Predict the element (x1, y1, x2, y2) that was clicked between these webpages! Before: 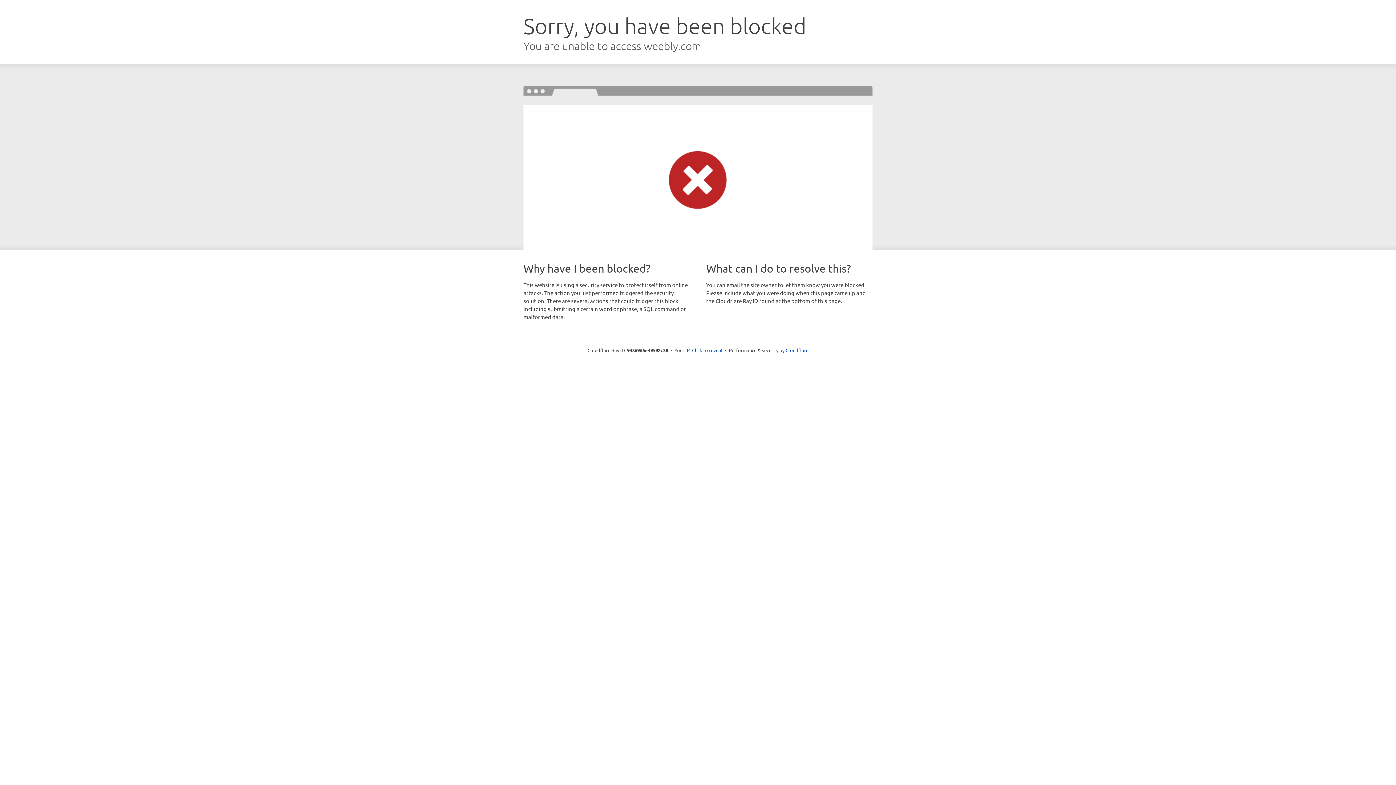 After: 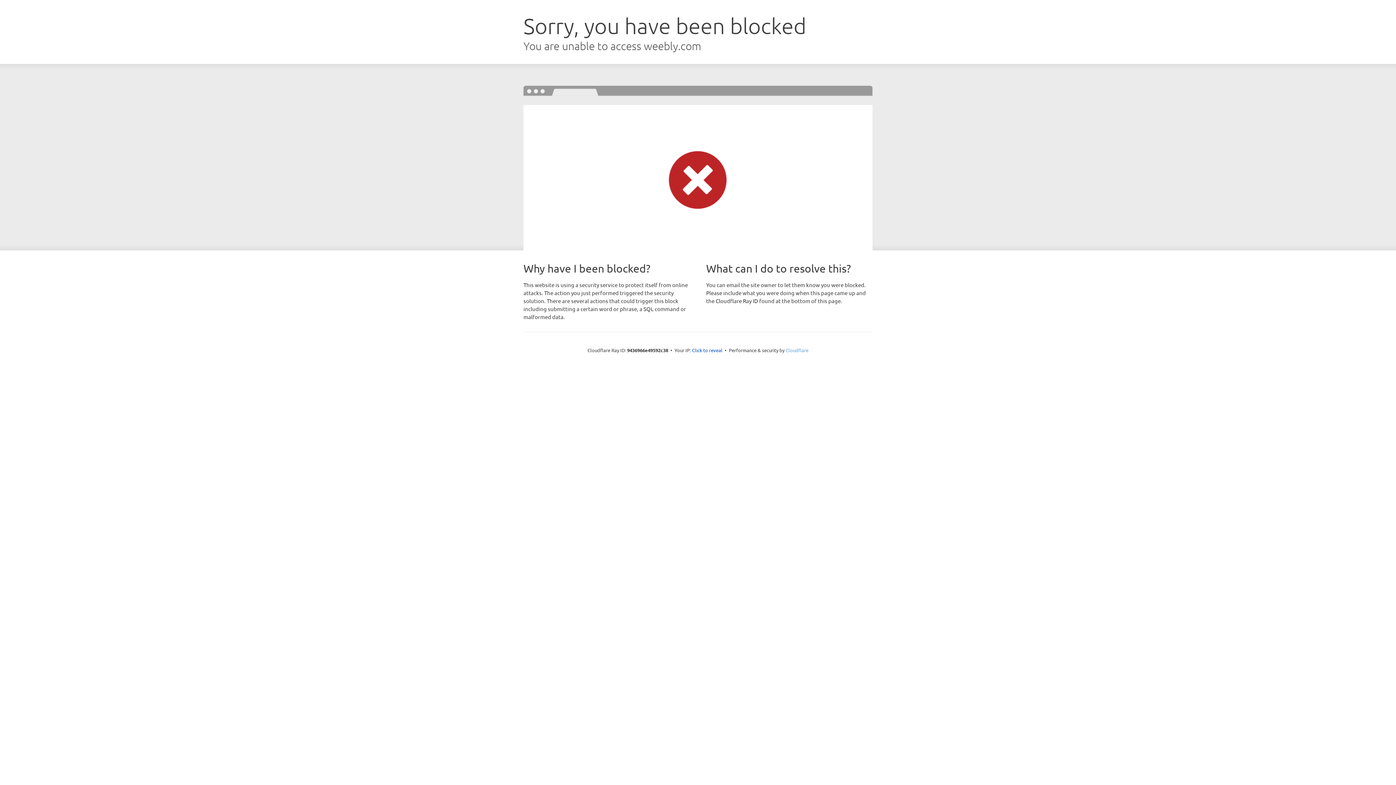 Action: label: Cloudflare bbox: (785, 347, 808, 353)